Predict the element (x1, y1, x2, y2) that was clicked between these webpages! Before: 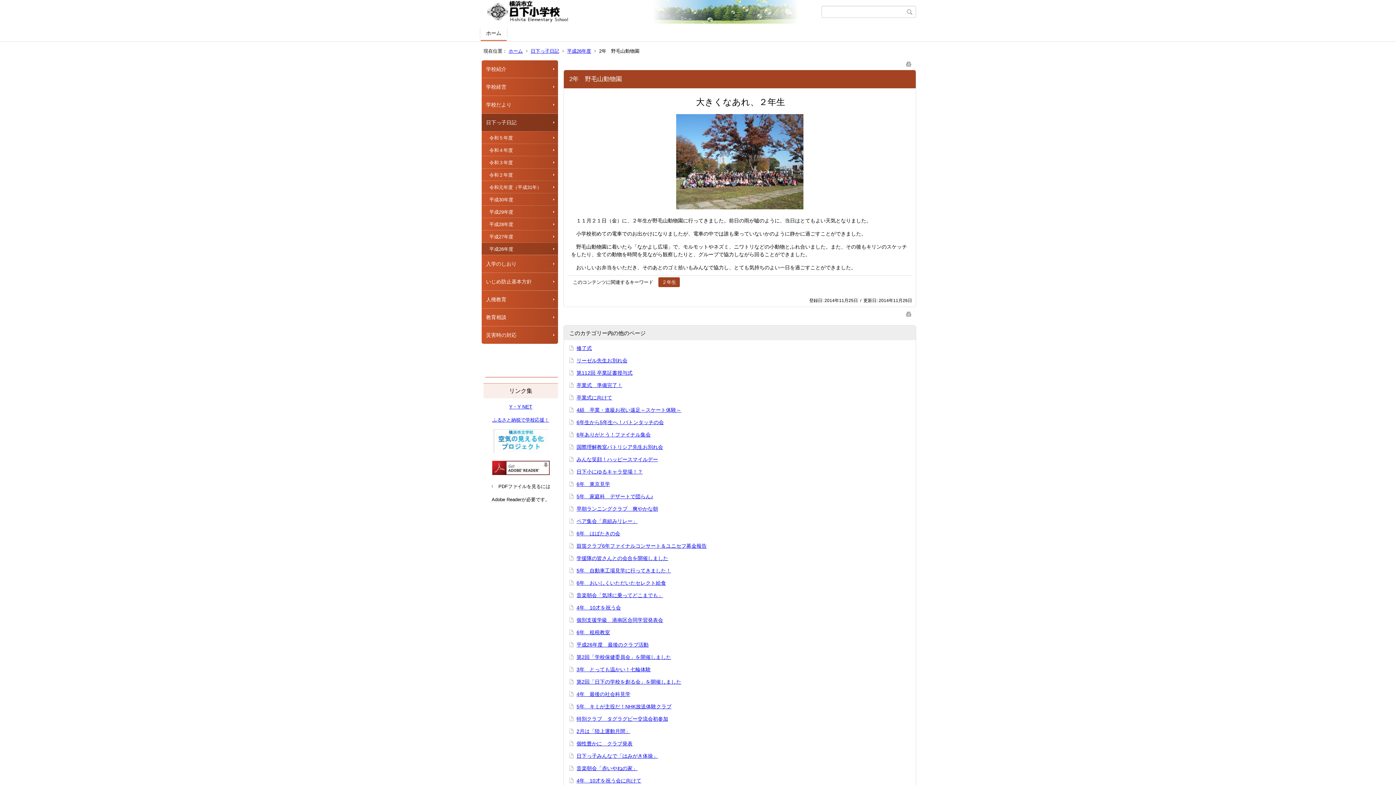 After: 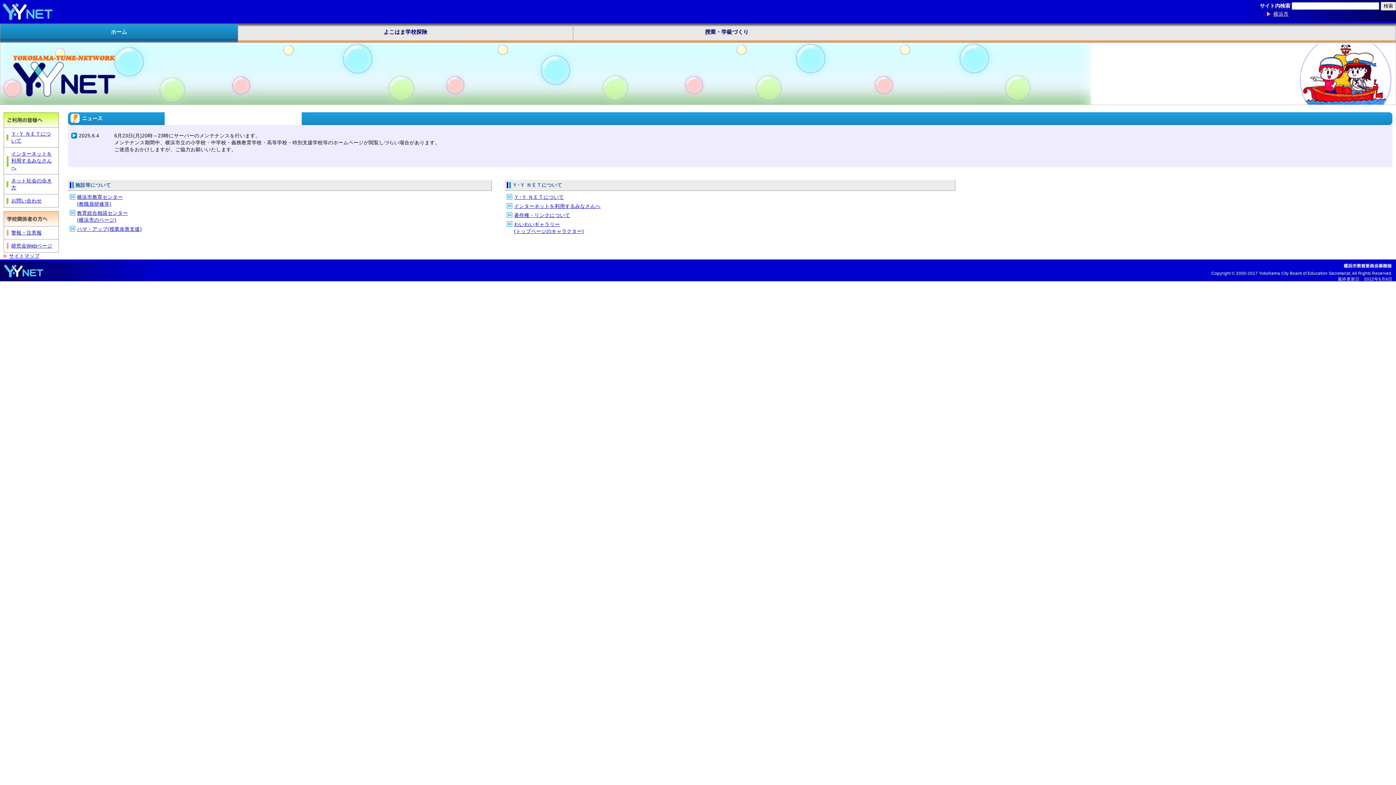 Action: label: Y・Y NET bbox: (509, 404, 532, 409)